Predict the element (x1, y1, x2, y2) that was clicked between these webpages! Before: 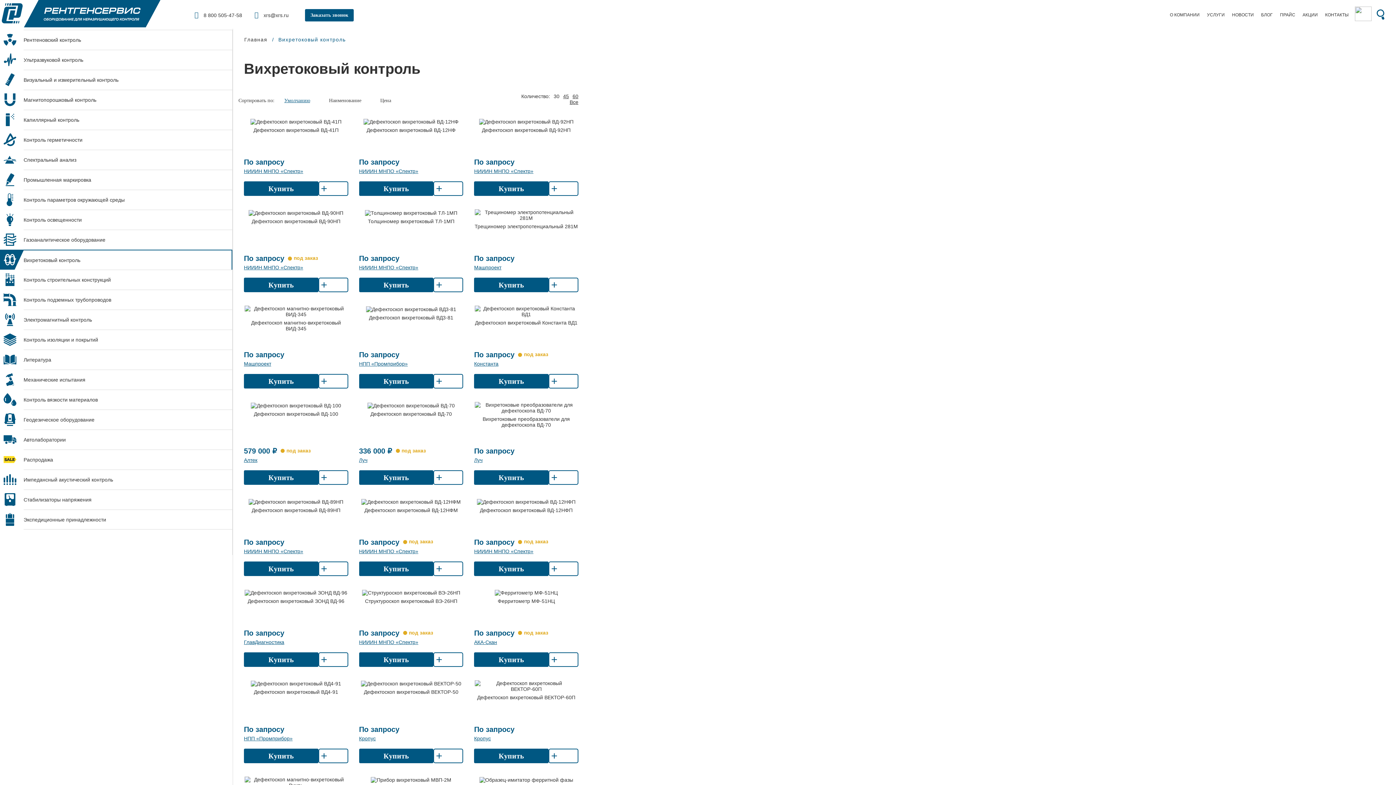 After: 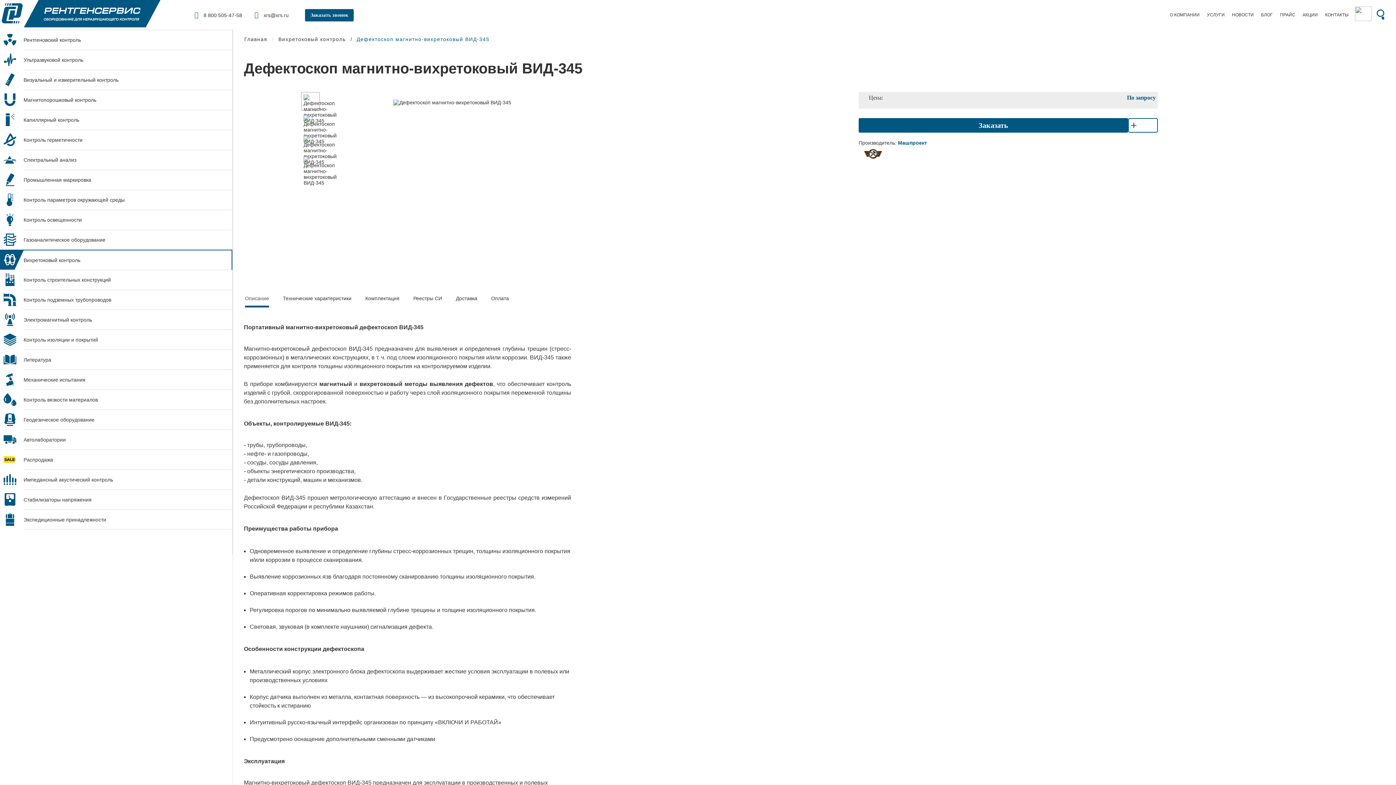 Action: bbox: (244, 308, 347, 314)